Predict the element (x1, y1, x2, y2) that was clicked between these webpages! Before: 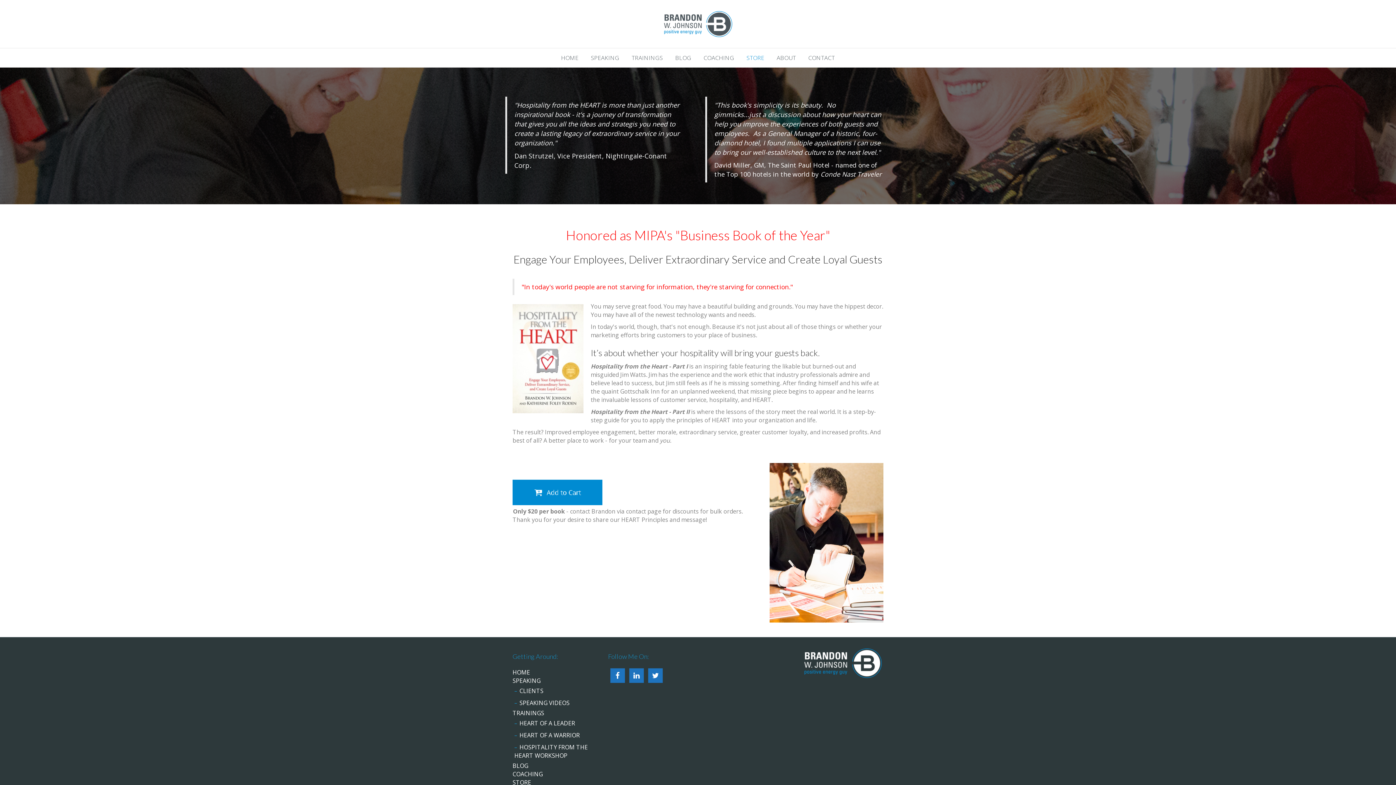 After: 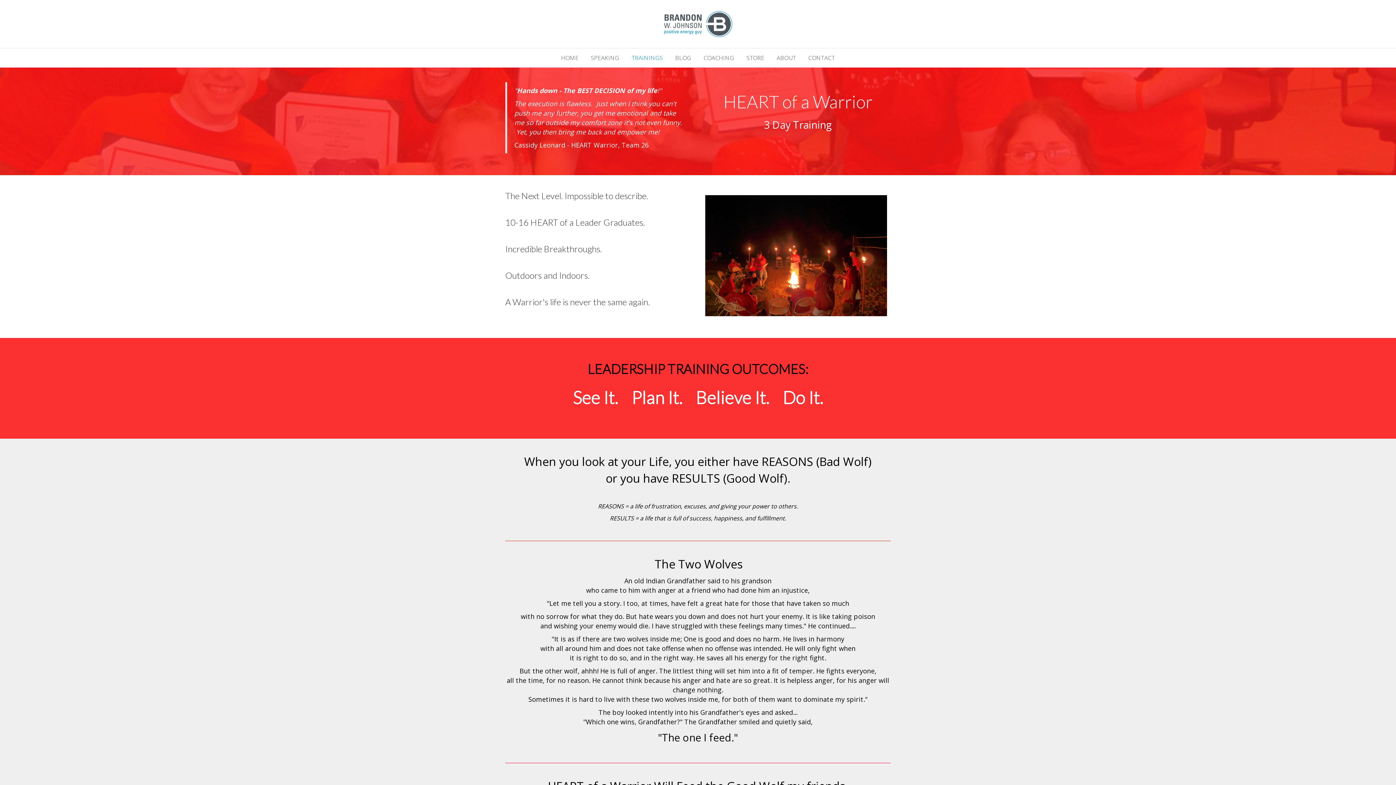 Action: label: HEART OF A WARRIOR bbox: (519, 731, 580, 739)